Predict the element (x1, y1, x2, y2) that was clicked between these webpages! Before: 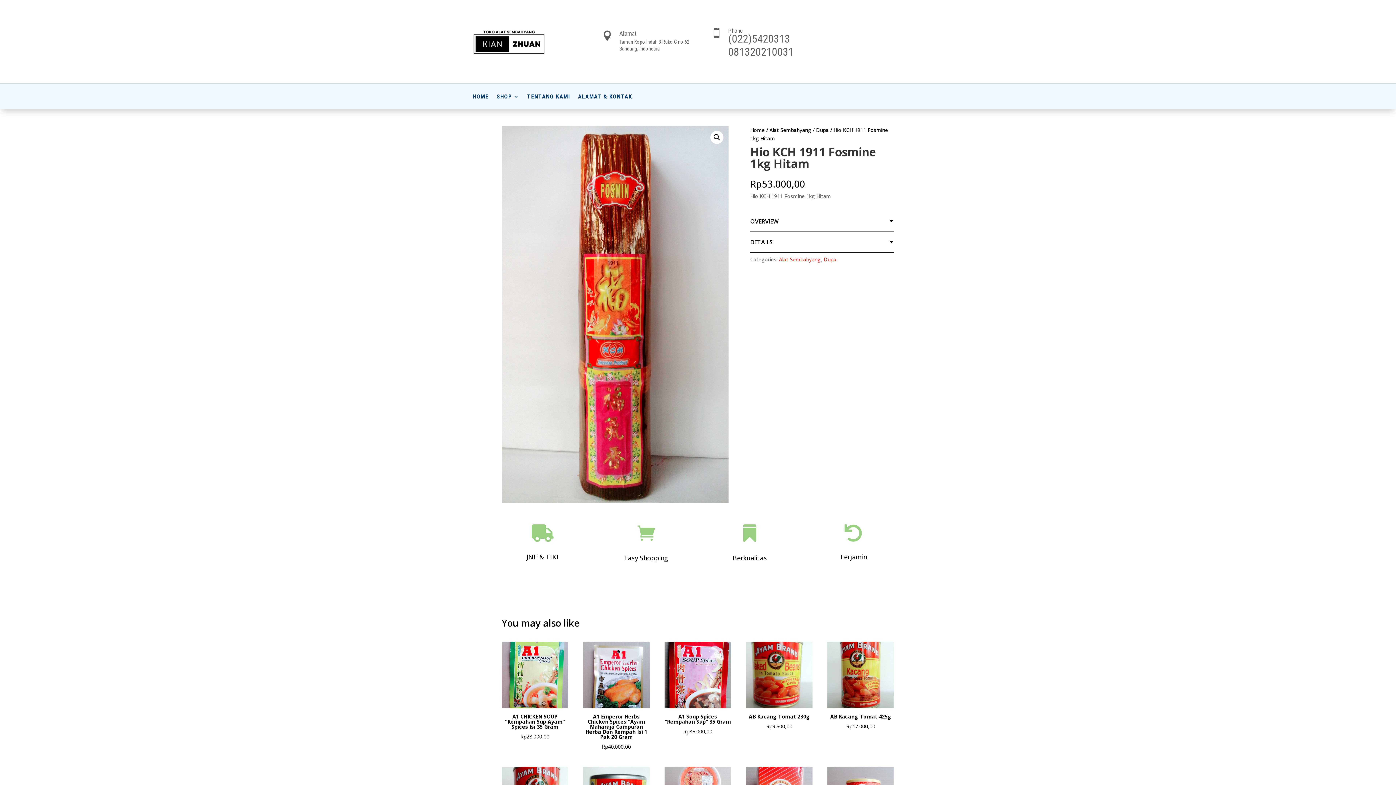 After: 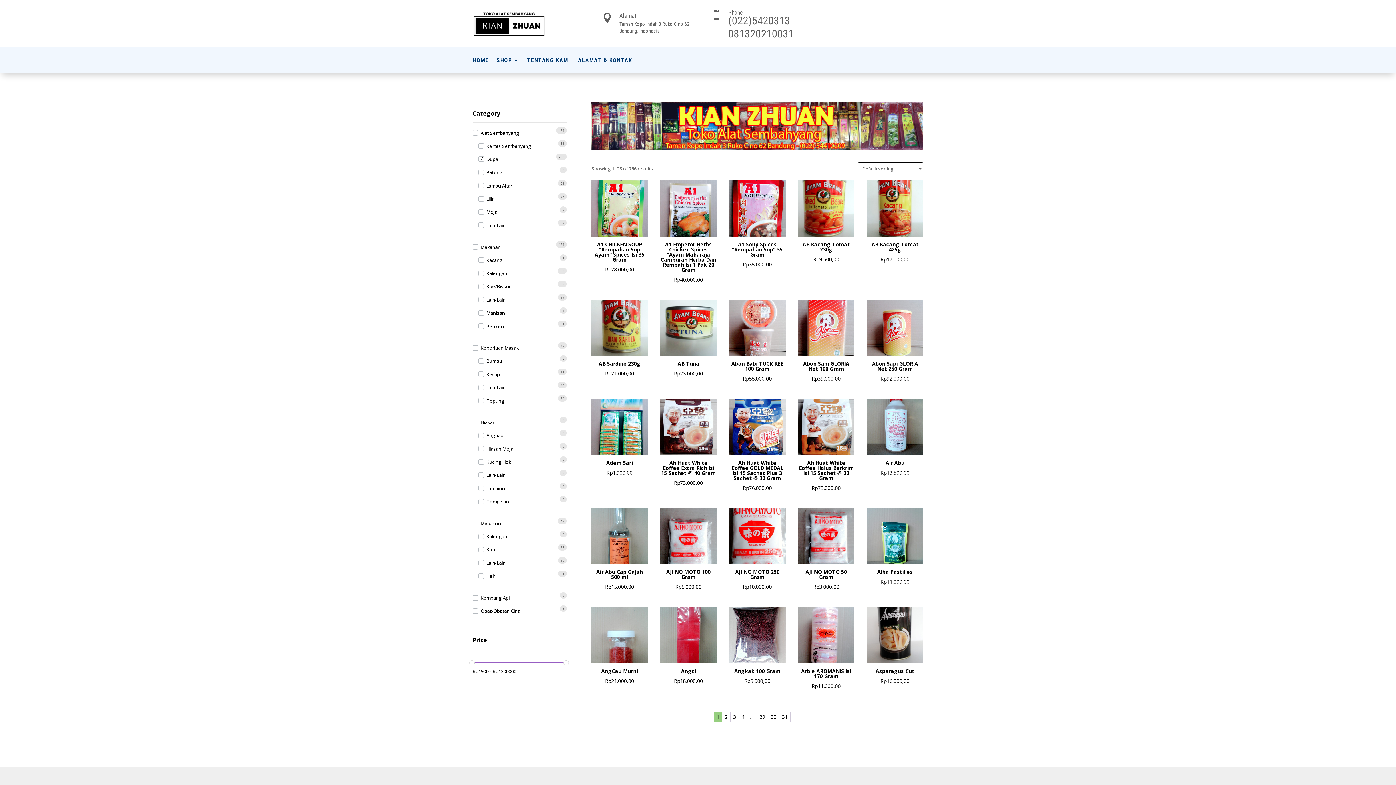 Action: bbox: (816, 126, 828, 133) label: Dupa